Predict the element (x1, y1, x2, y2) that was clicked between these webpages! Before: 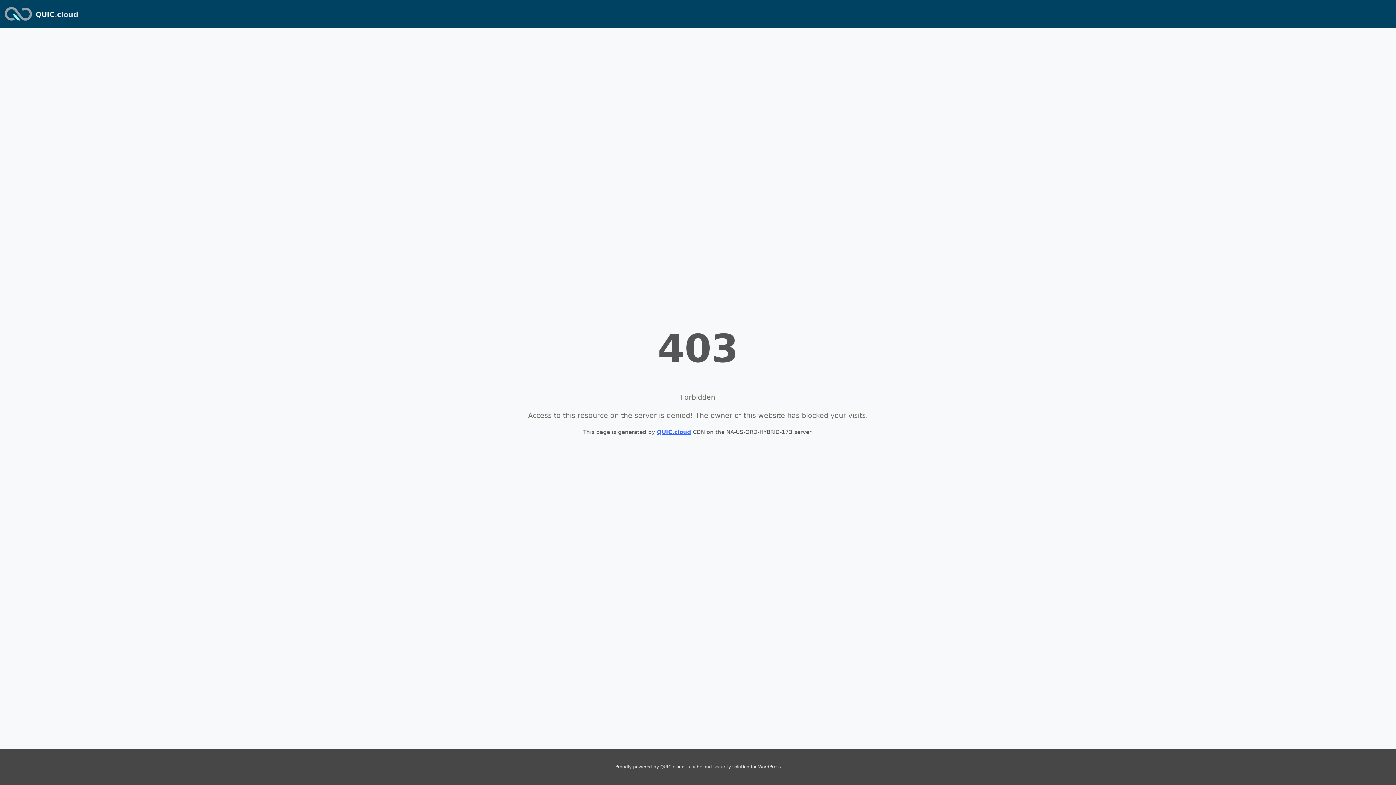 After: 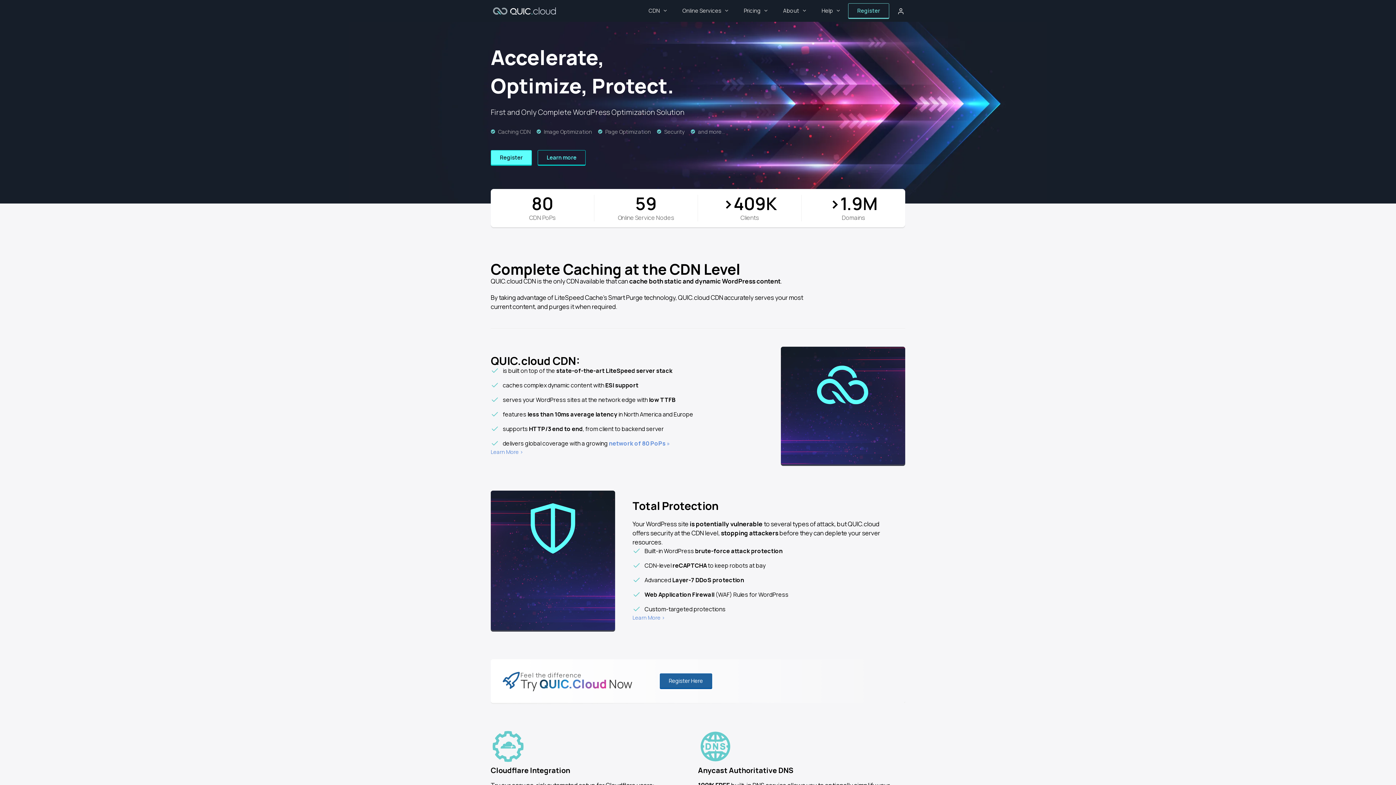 Action: bbox: (2, 2, 33, 24)